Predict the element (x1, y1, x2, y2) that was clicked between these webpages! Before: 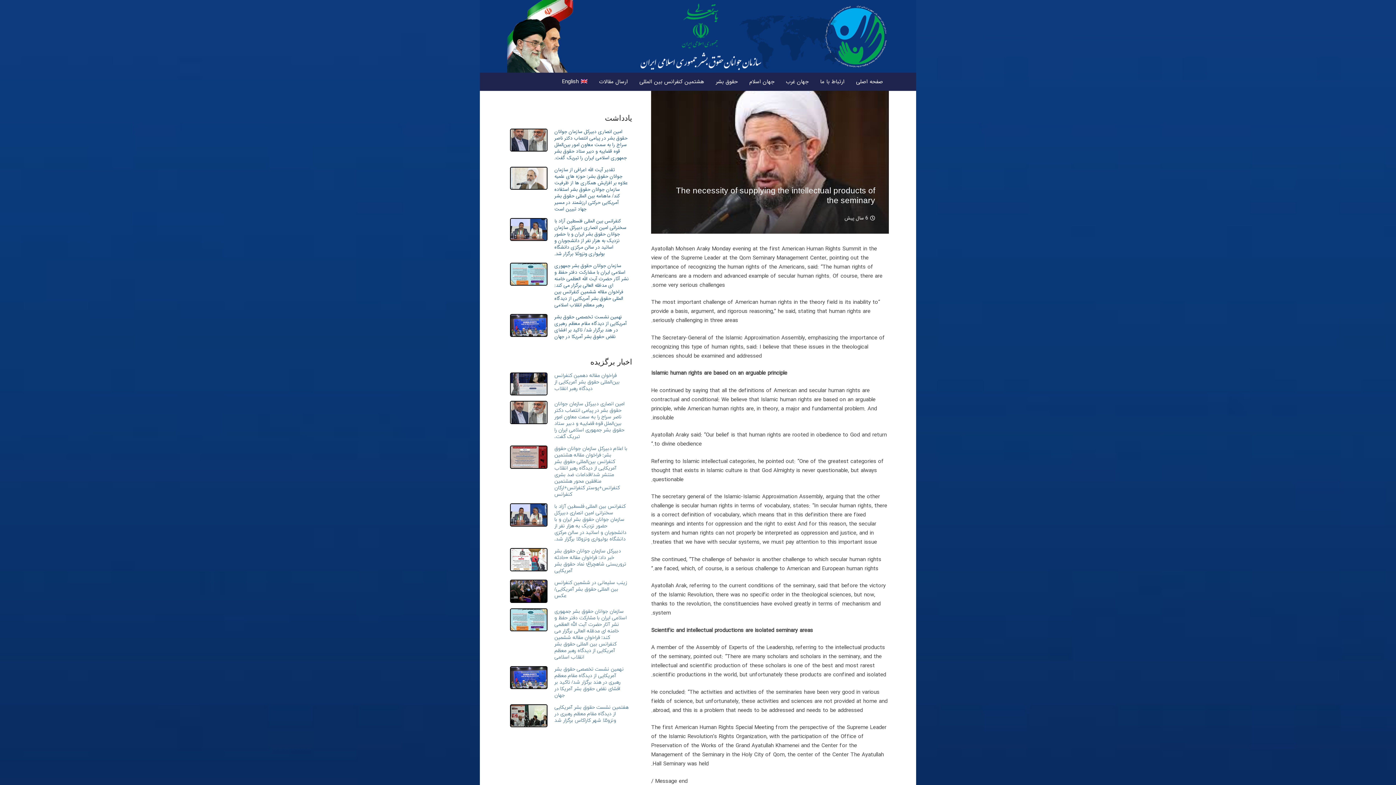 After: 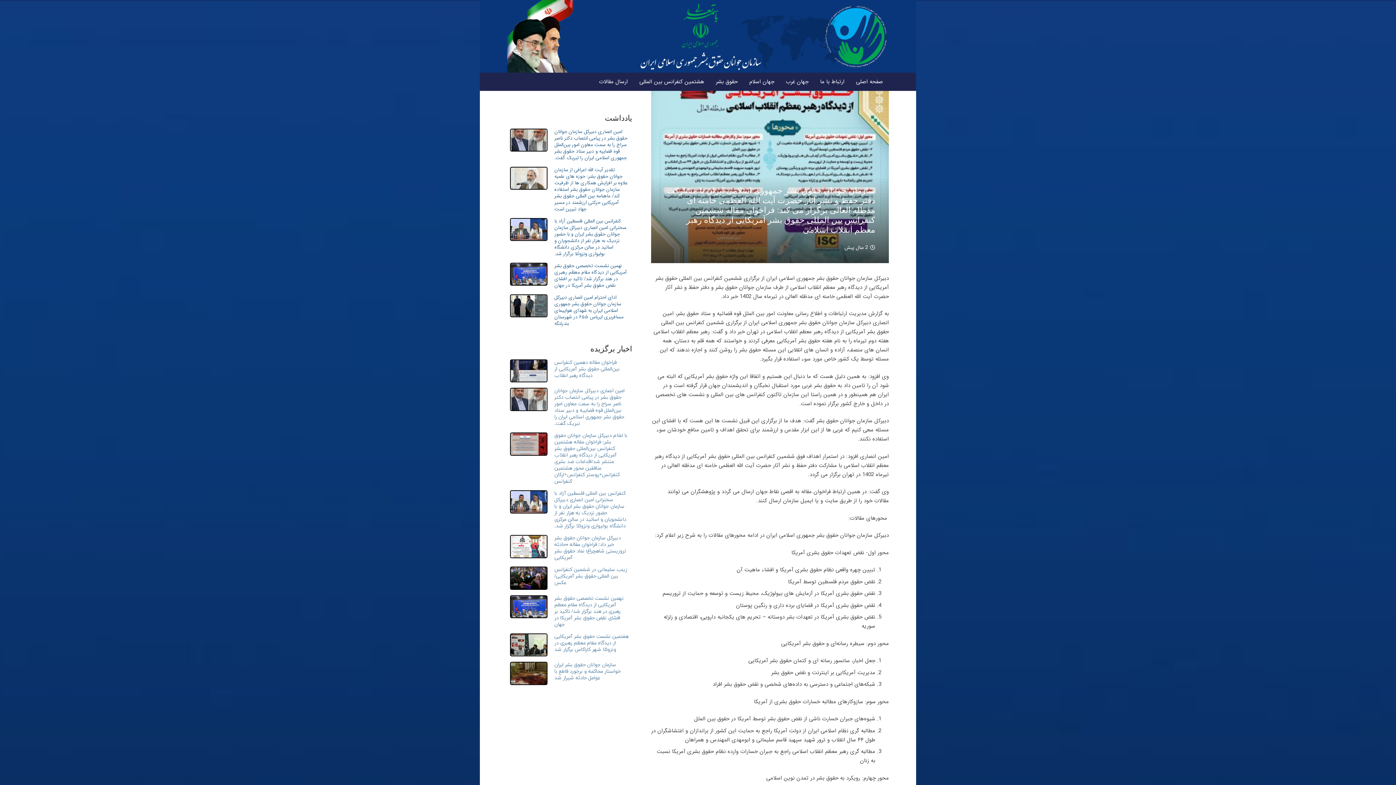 Action: bbox: (510, 609, 546, 618) label: سازمان جوانان حقوق بشر جمهوری اسلامی ایران با مشارکت دفتر حفظ و نشر آثار حضرت آیت الله العظمی خامنه ای مدظله العالی برگزار می کند: فراخوان مقاله ششمین کنفرانس بین المللی حقوق بشر آمریکایی از دیدگاه رهبر معظم انقلاب اسلامی